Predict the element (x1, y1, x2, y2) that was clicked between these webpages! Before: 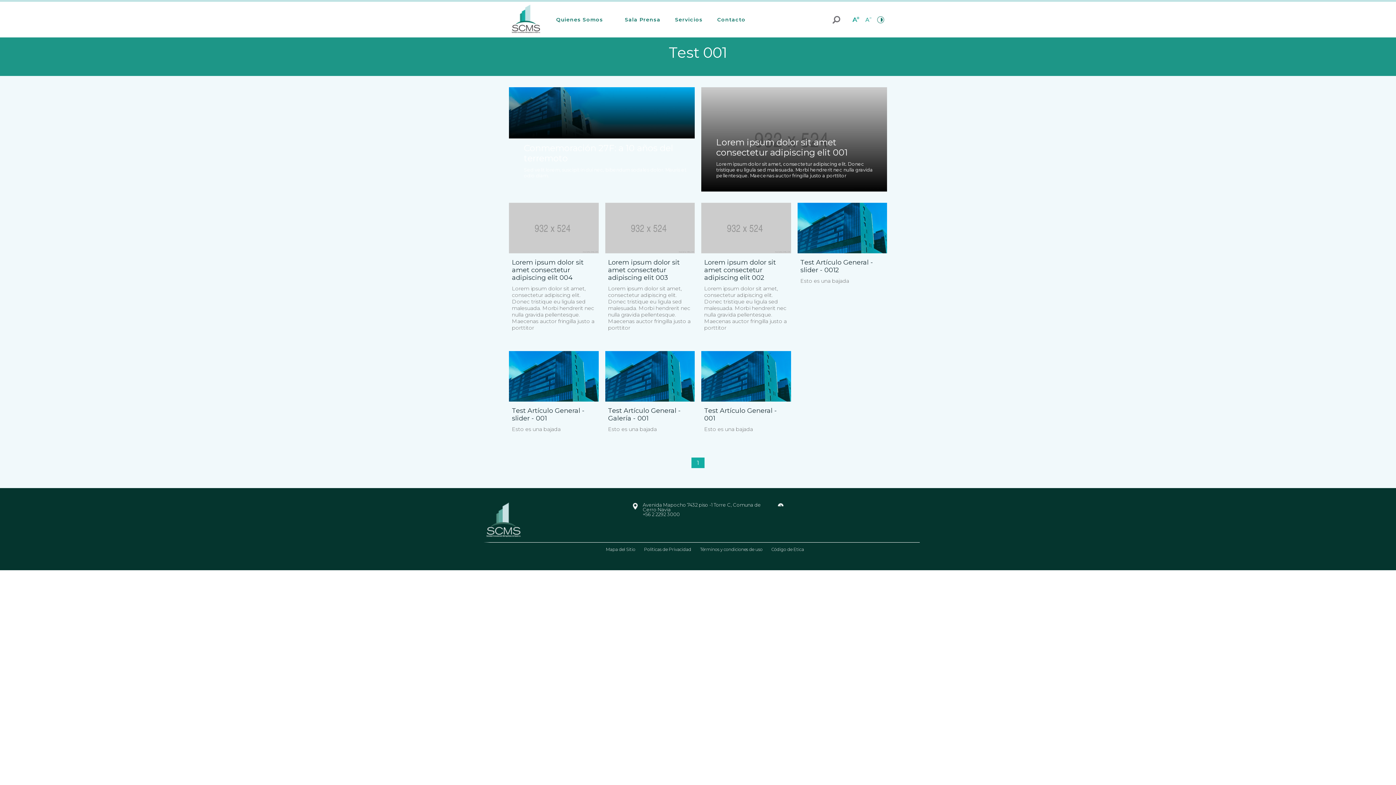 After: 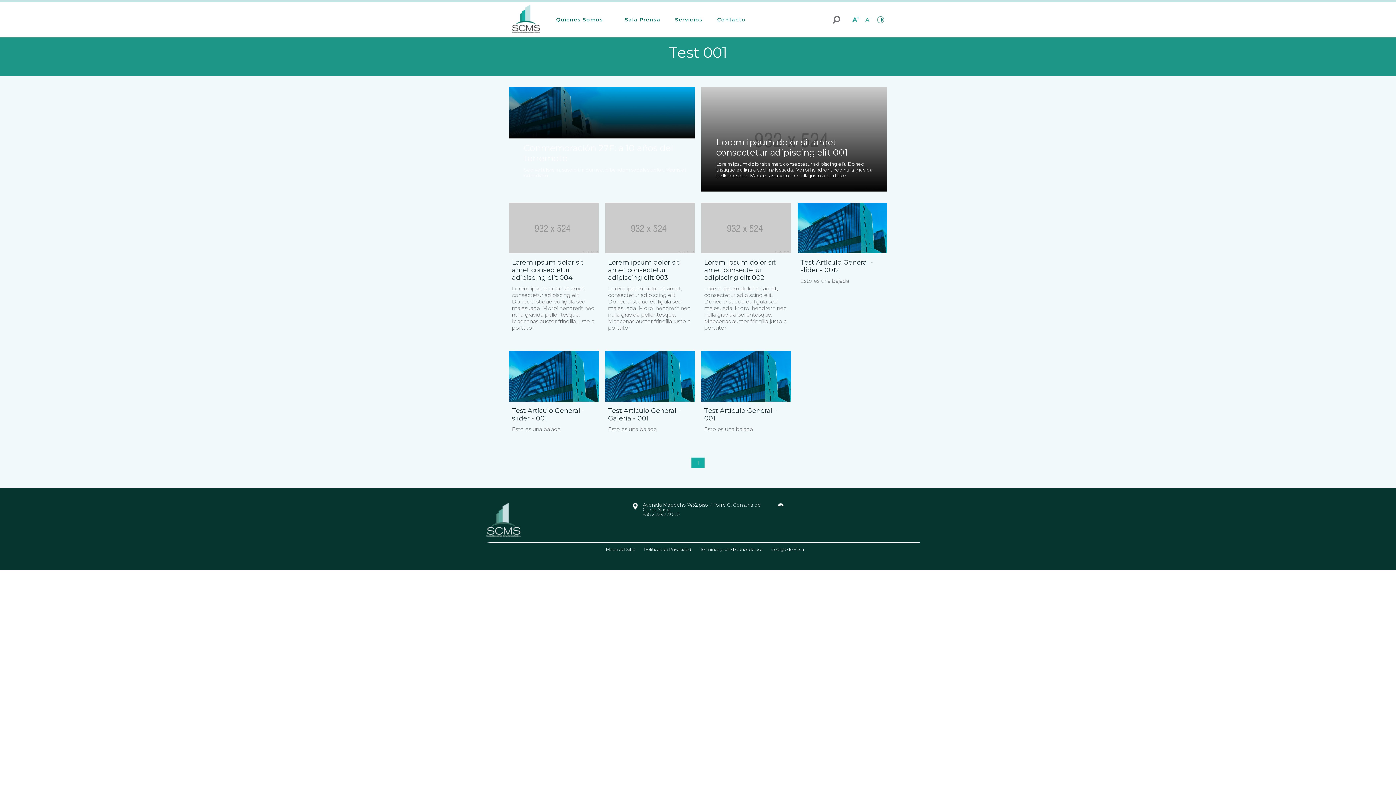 Action: bbox: (605, 202, 694, 253)